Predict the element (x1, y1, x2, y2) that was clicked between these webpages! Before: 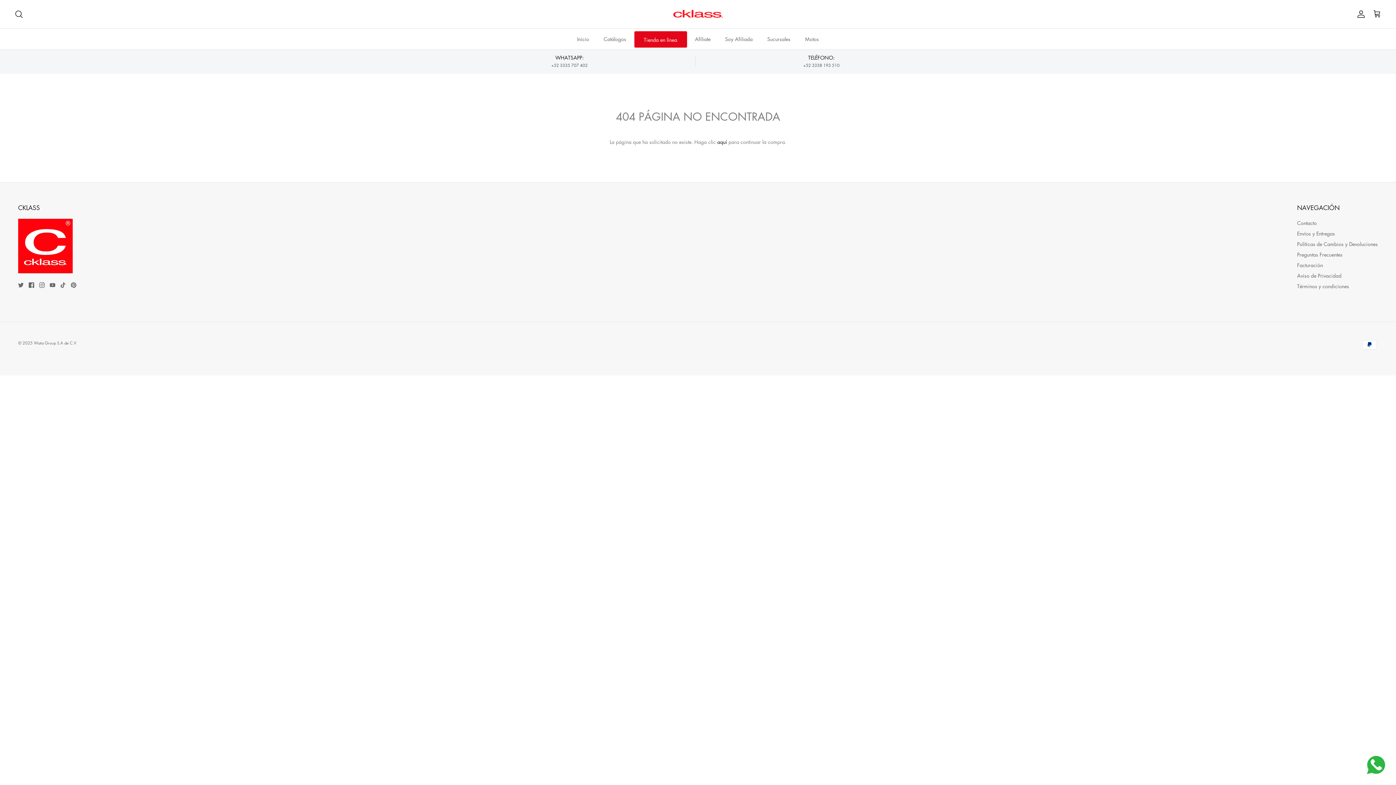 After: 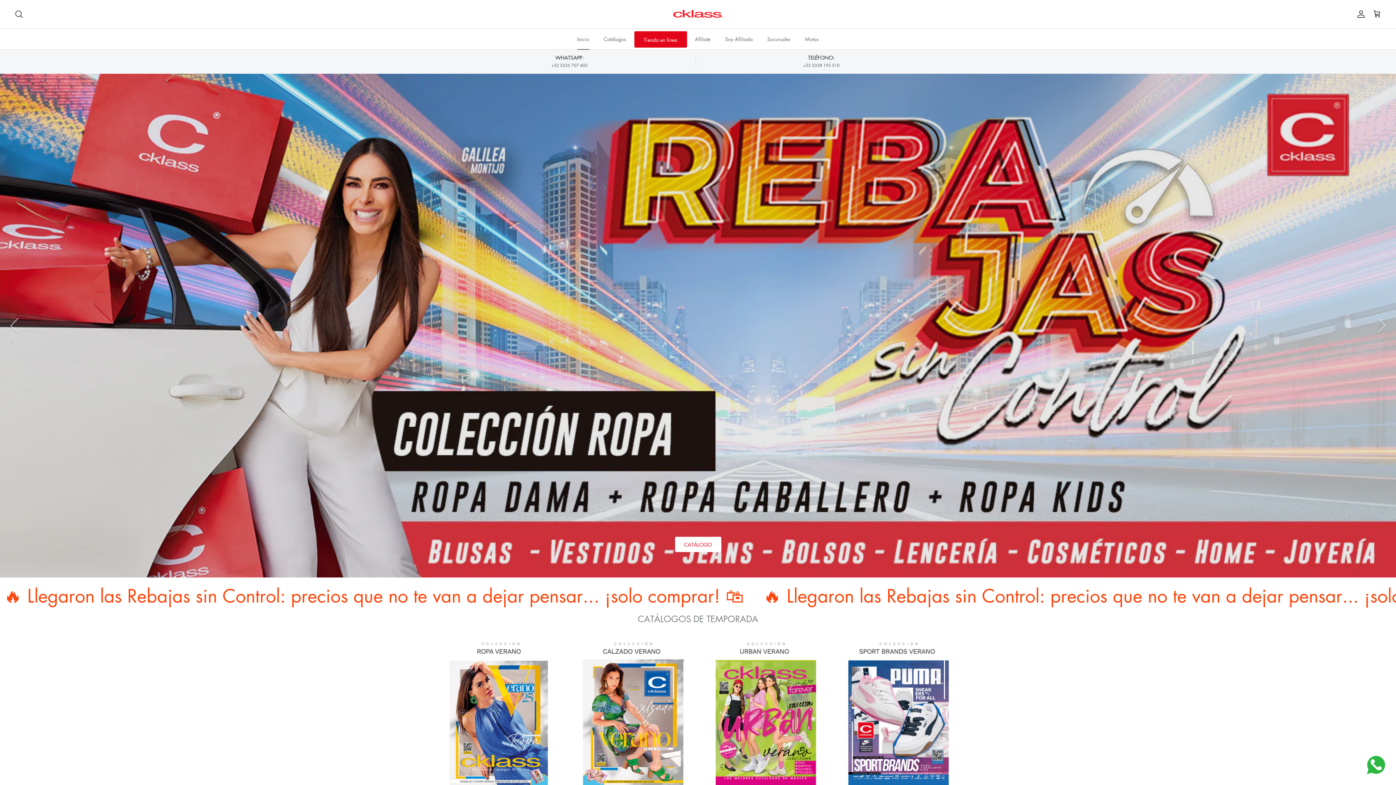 Action: bbox: (717, 138, 727, 145) label: aquí